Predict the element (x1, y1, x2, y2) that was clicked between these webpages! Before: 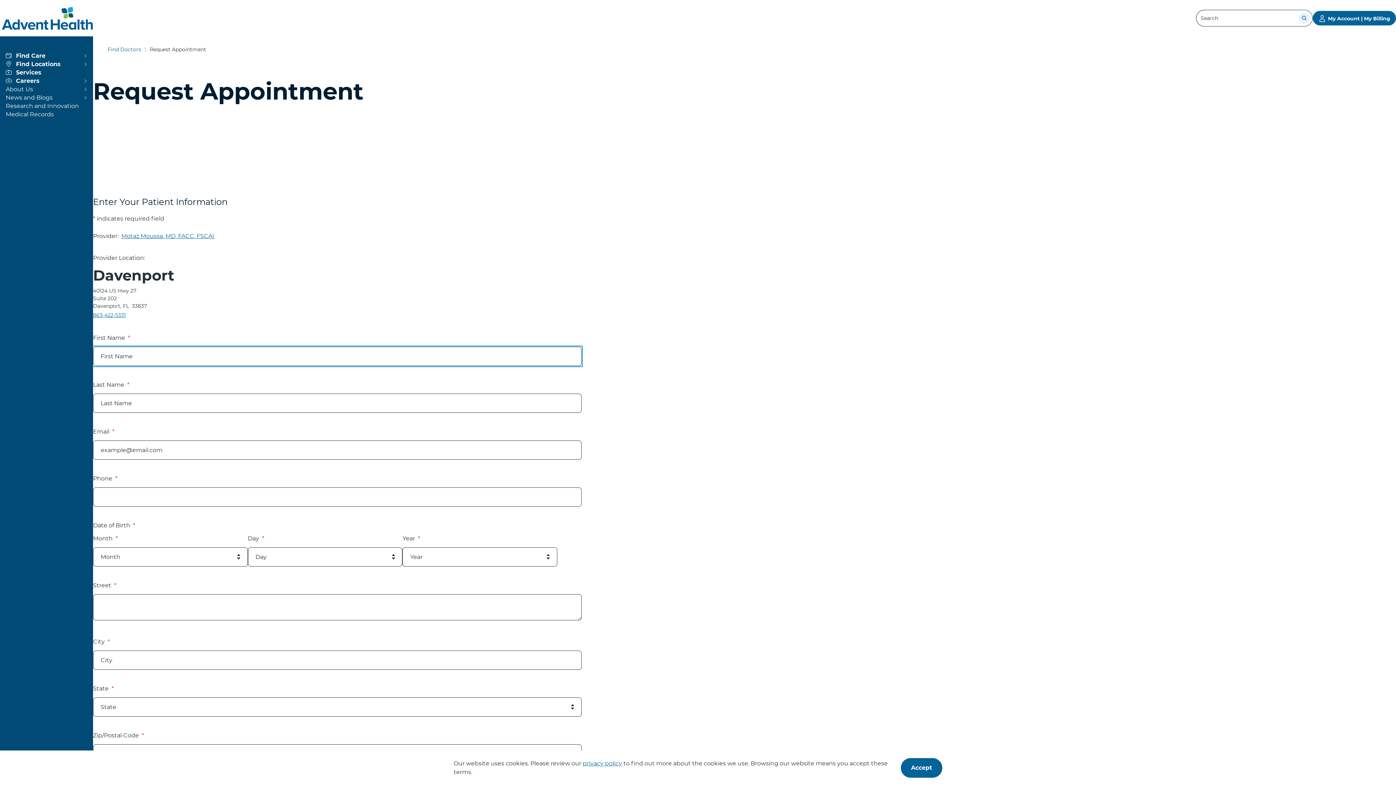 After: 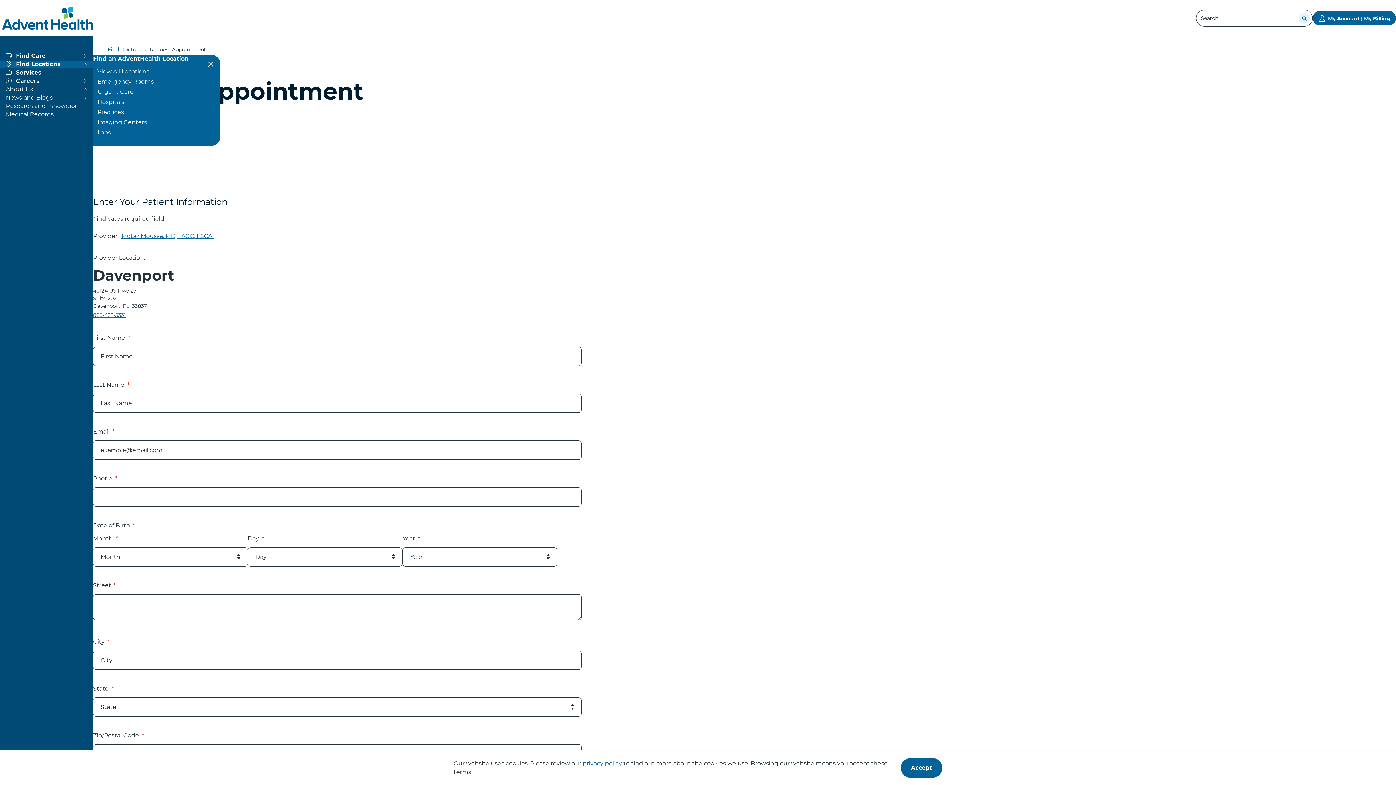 Action: label: View more about Find Locations bbox: (5, 60, 87, 67)